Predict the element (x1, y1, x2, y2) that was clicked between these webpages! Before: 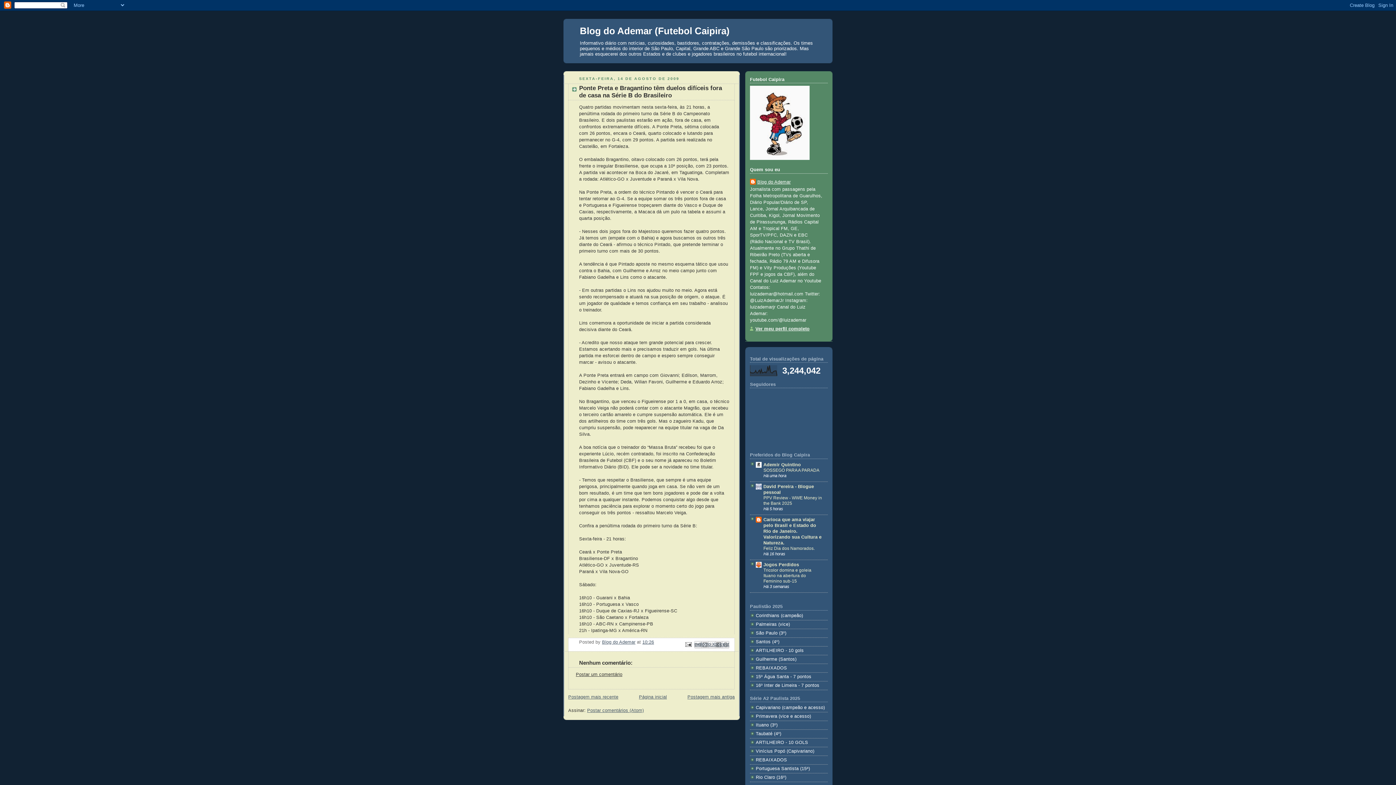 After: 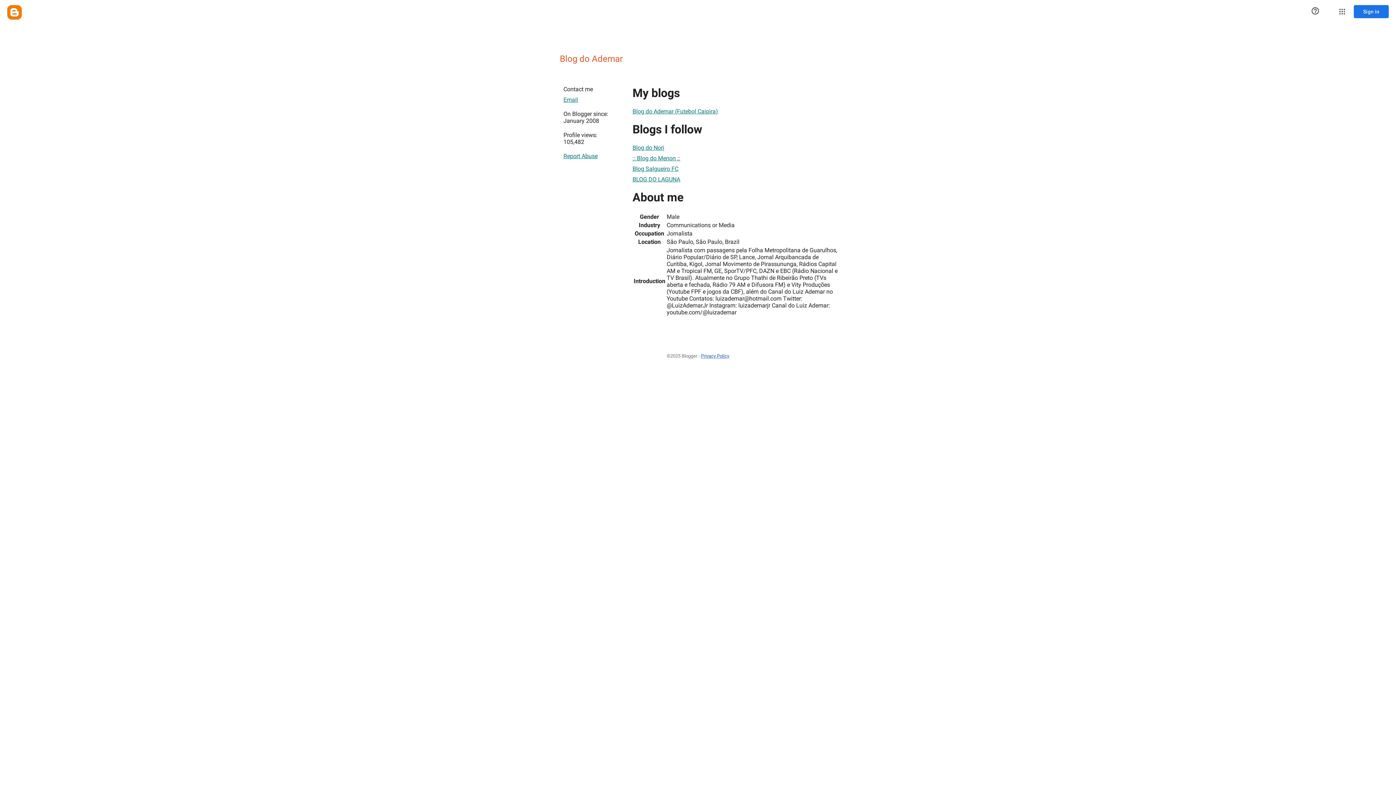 Action: bbox: (750, 178, 790, 186) label: Blog do Ademar